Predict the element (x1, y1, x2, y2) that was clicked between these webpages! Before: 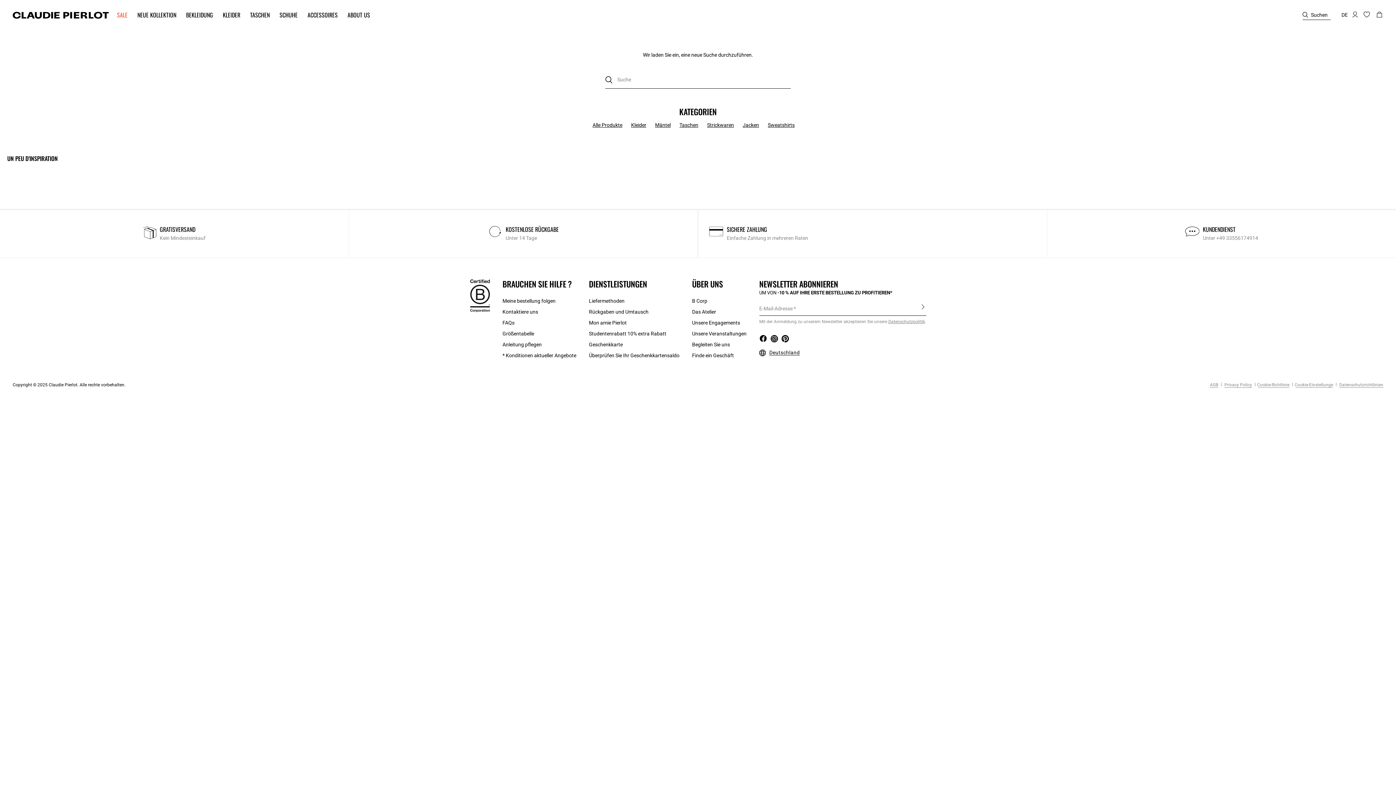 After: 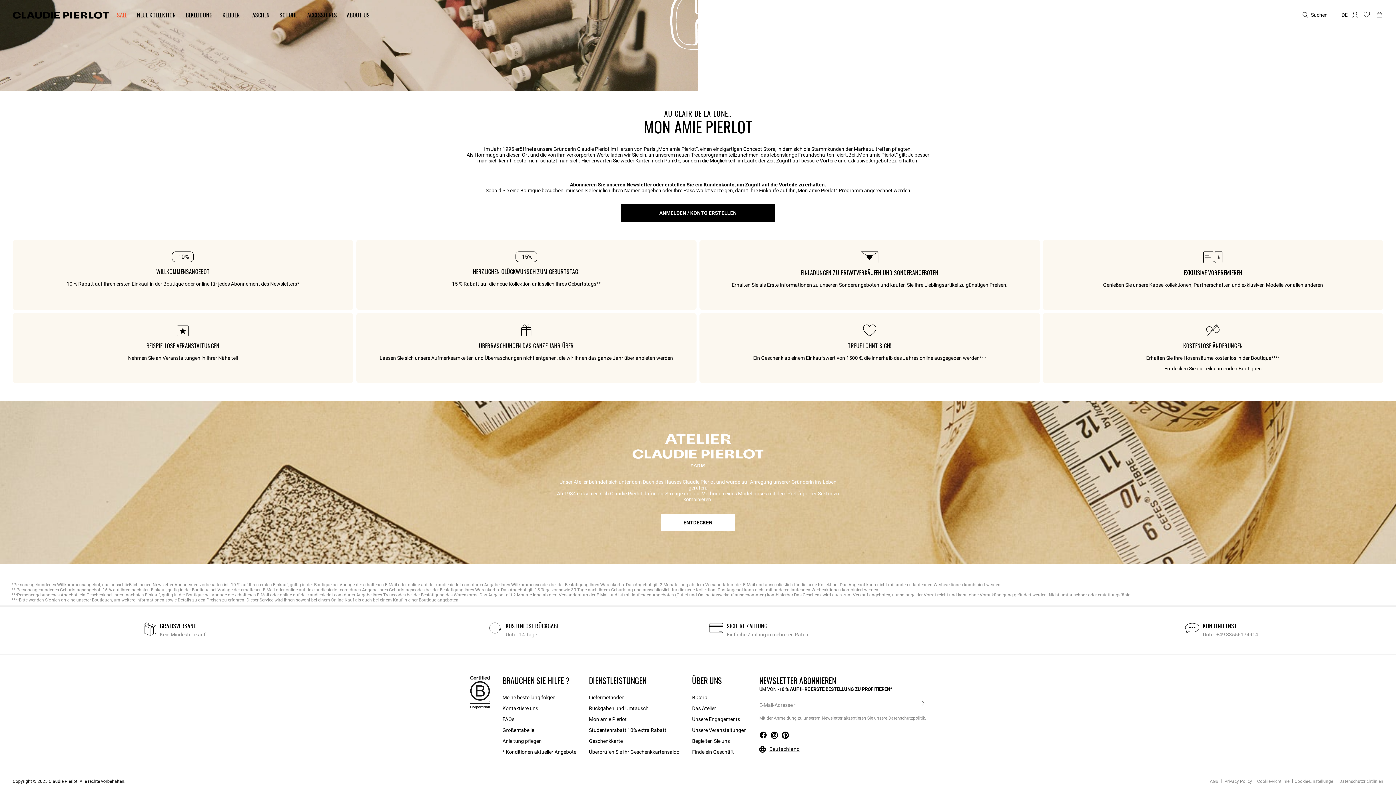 Action: label: Mon amie Pierlot bbox: (589, 318, 626, 328)